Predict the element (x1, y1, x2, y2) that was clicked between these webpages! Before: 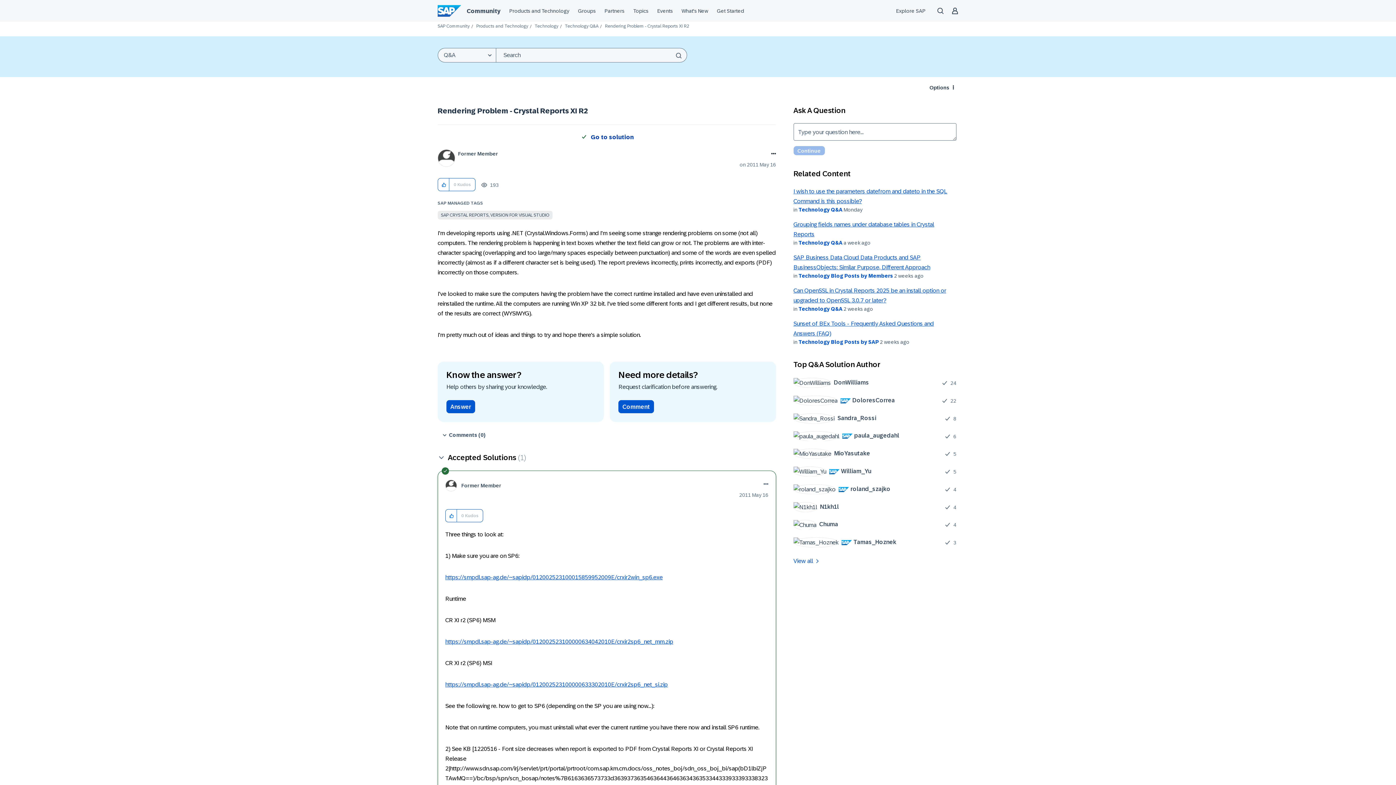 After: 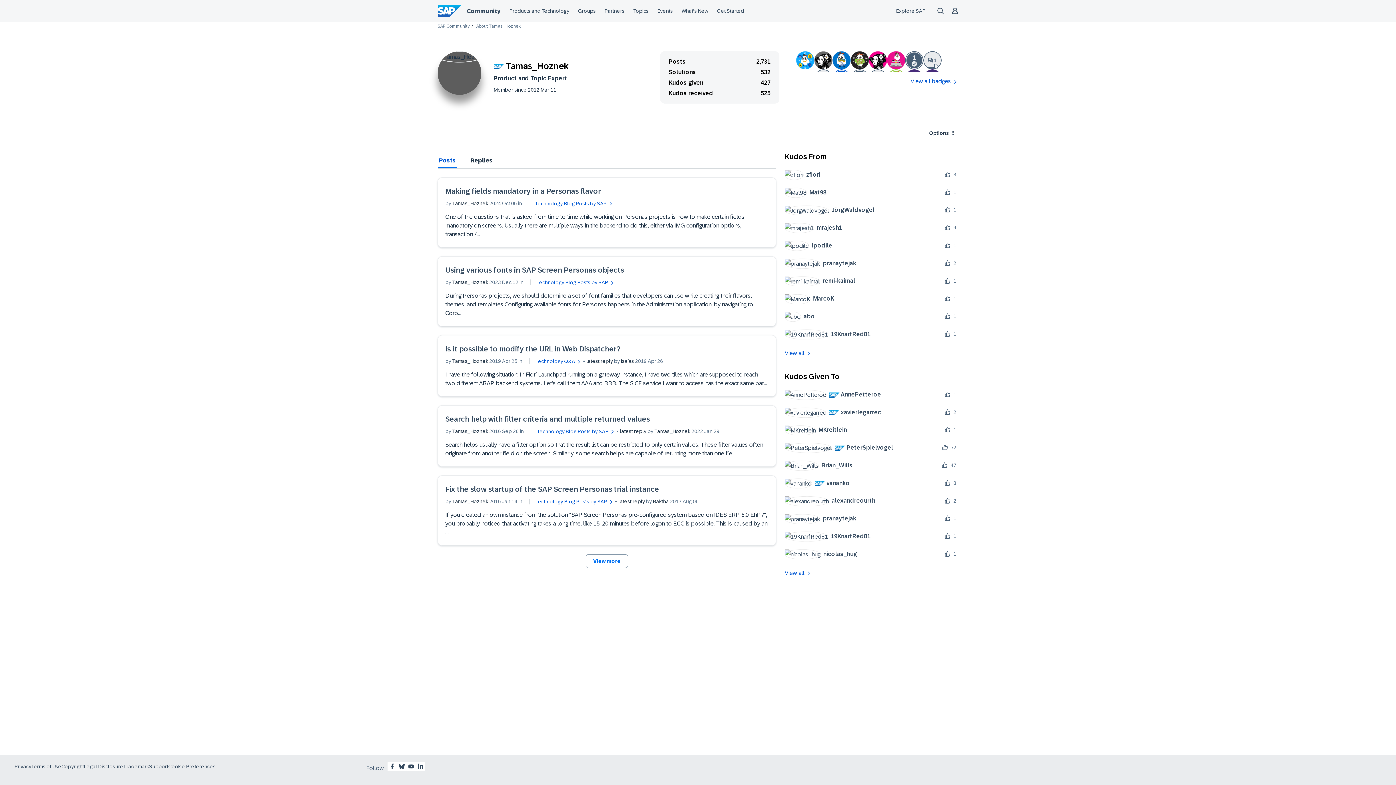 Action: label: 	
 Tamas_Hoznek bbox: (793, 537, 902, 547)